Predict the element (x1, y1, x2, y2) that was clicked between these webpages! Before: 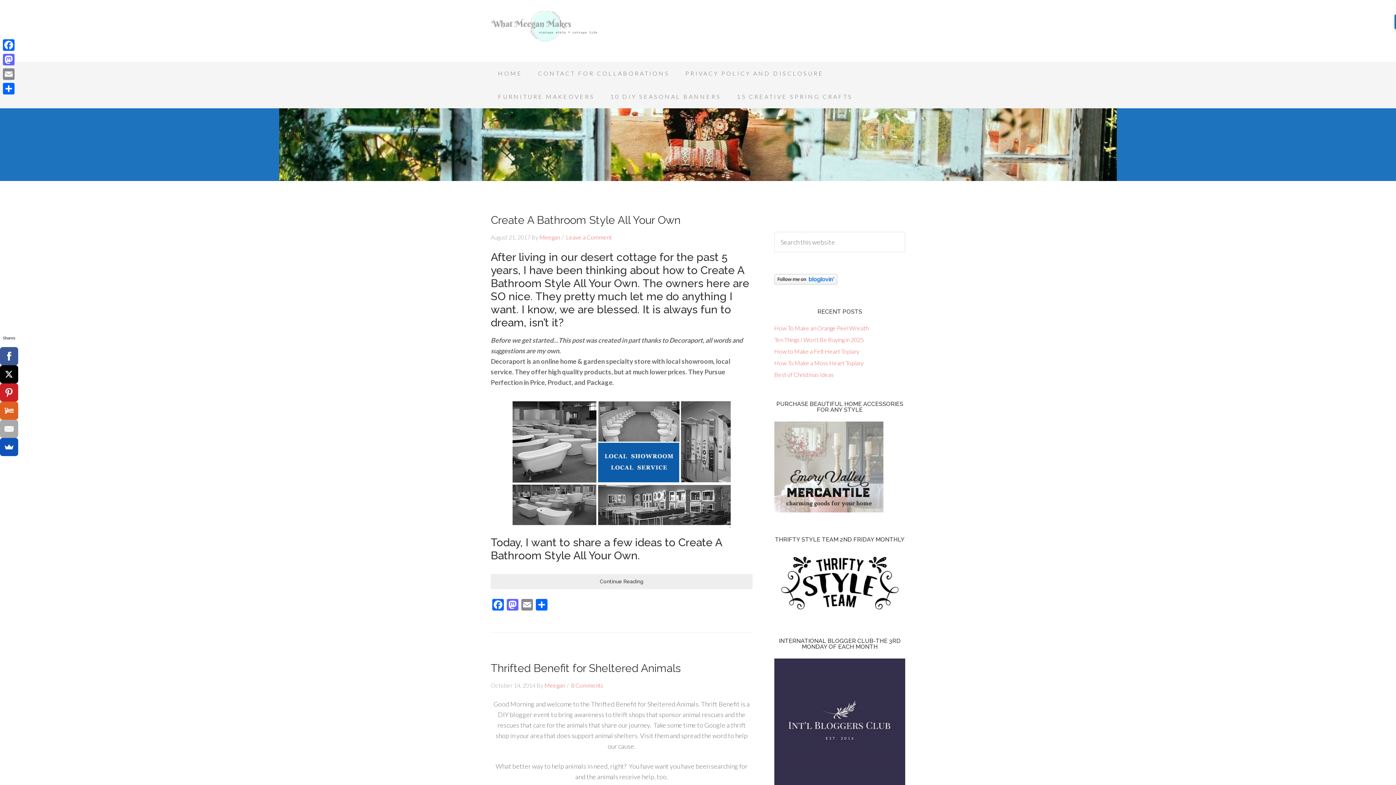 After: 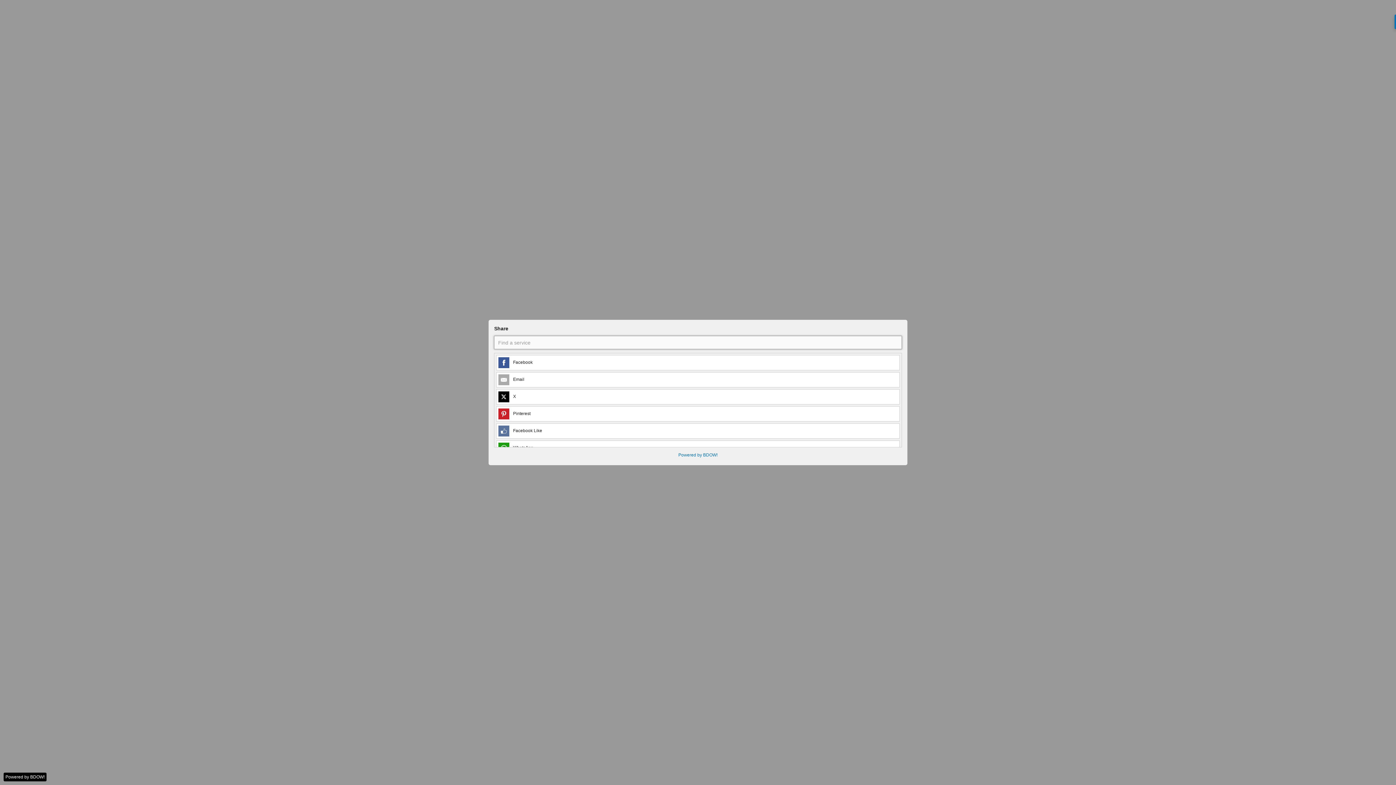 Action: bbox: (0, 438, 18, 456)